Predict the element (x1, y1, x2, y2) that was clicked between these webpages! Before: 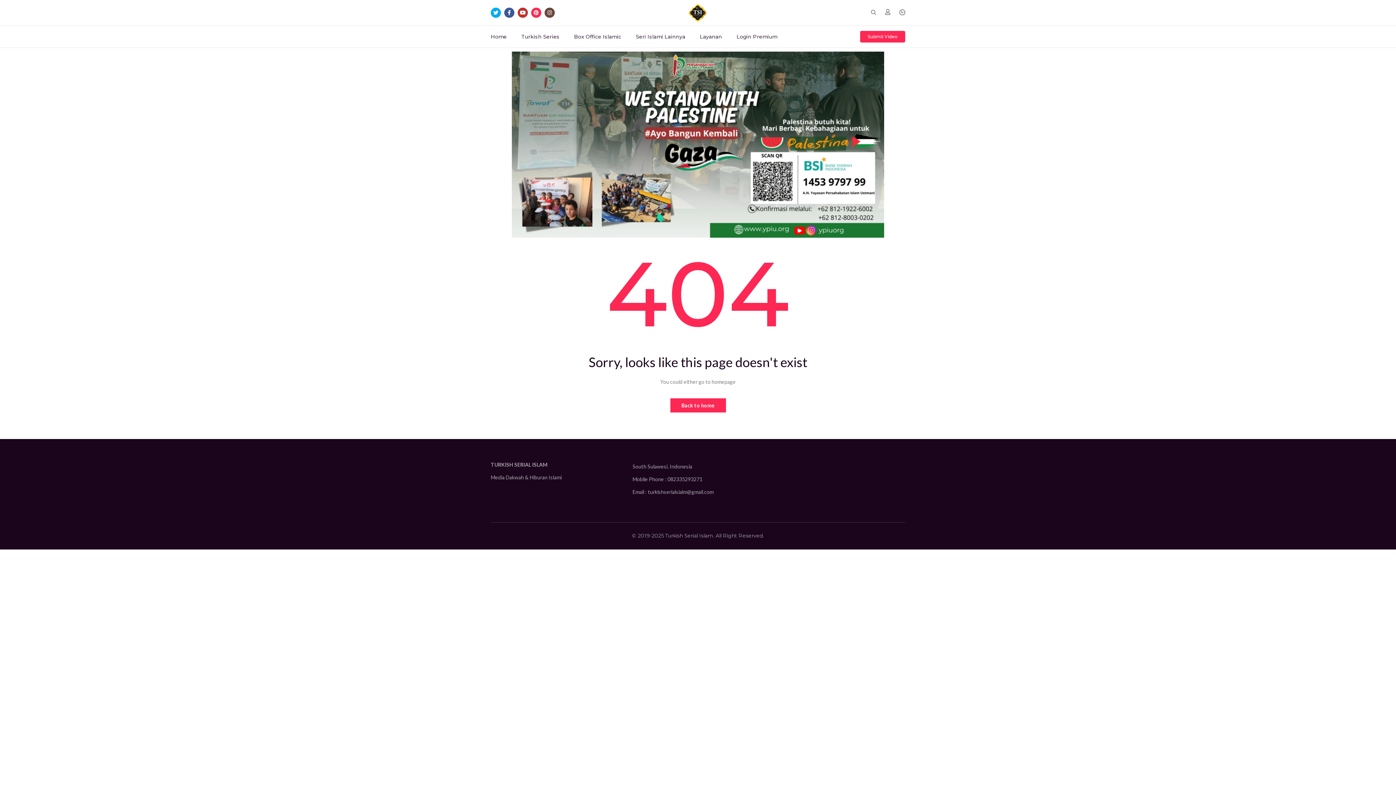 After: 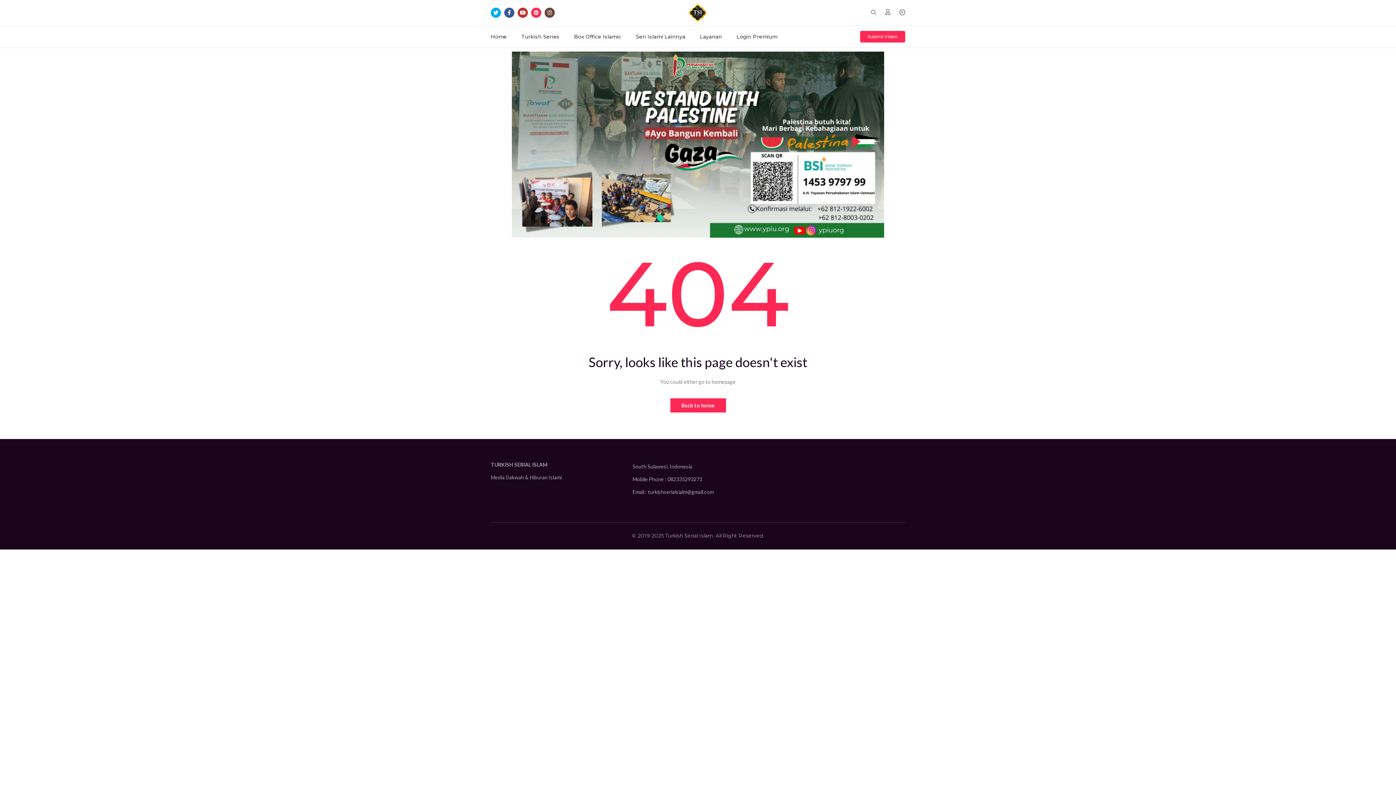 Action: bbox: (531, 9, 541, 15)